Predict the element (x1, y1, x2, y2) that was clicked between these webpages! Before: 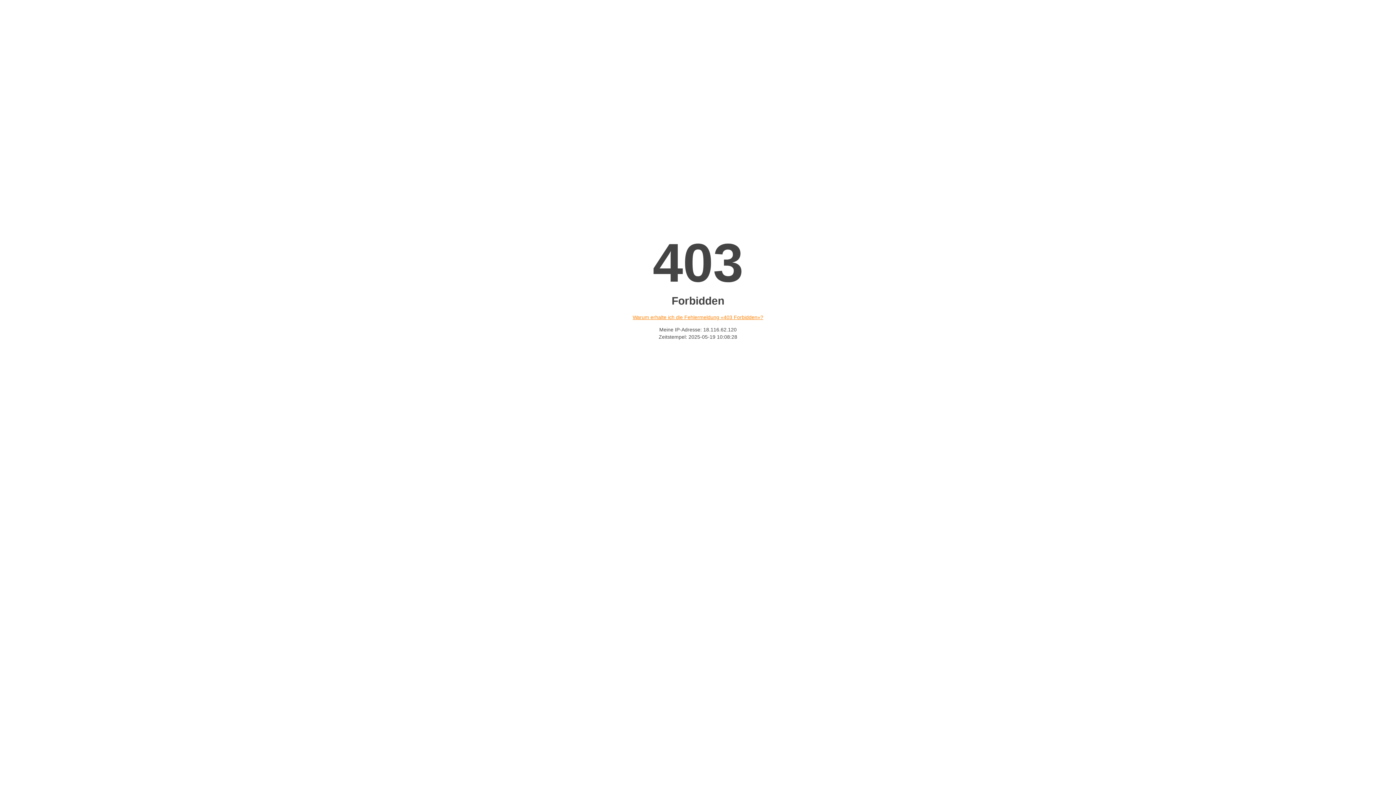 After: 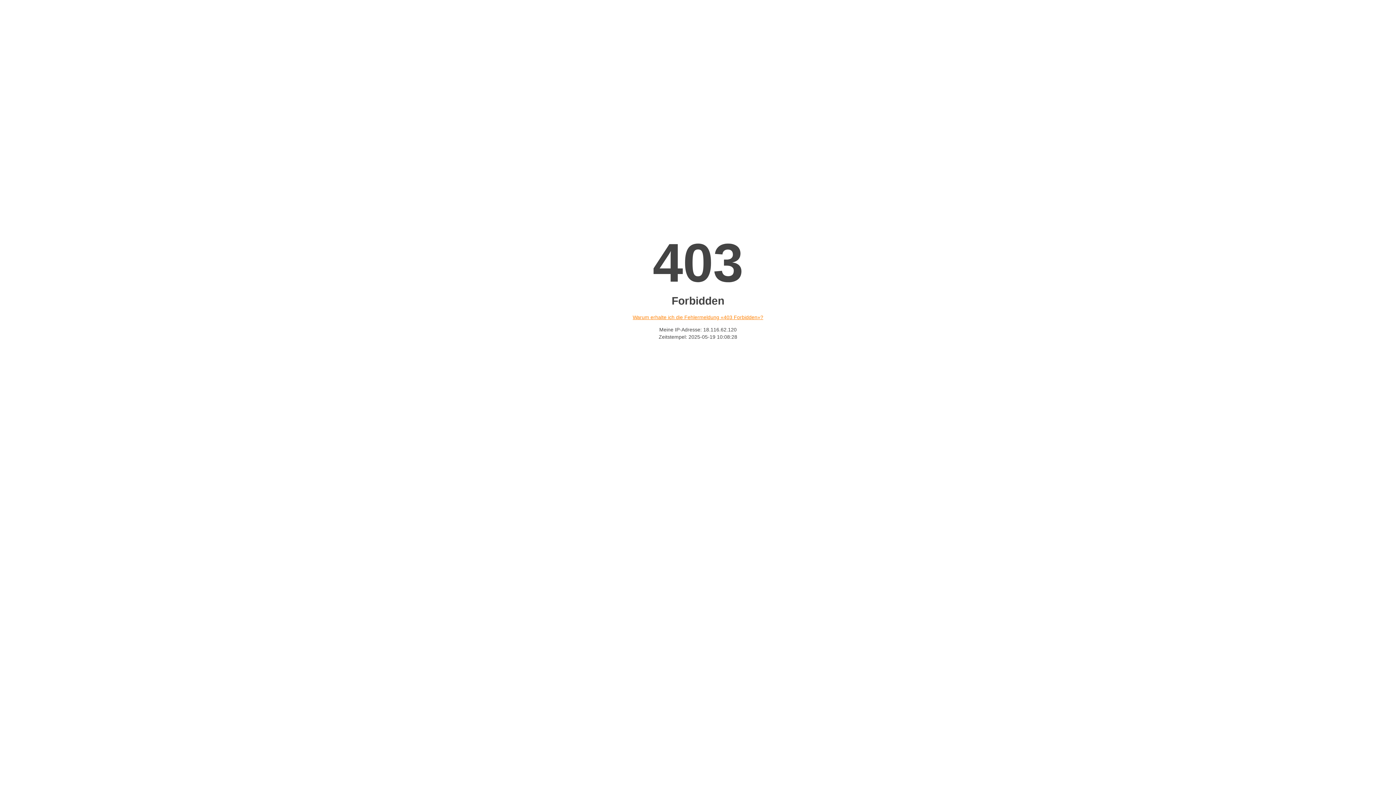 Action: label: Warum erhalte ich die Fehlermeldung «403 Forbidden»? bbox: (632, 314, 763, 320)